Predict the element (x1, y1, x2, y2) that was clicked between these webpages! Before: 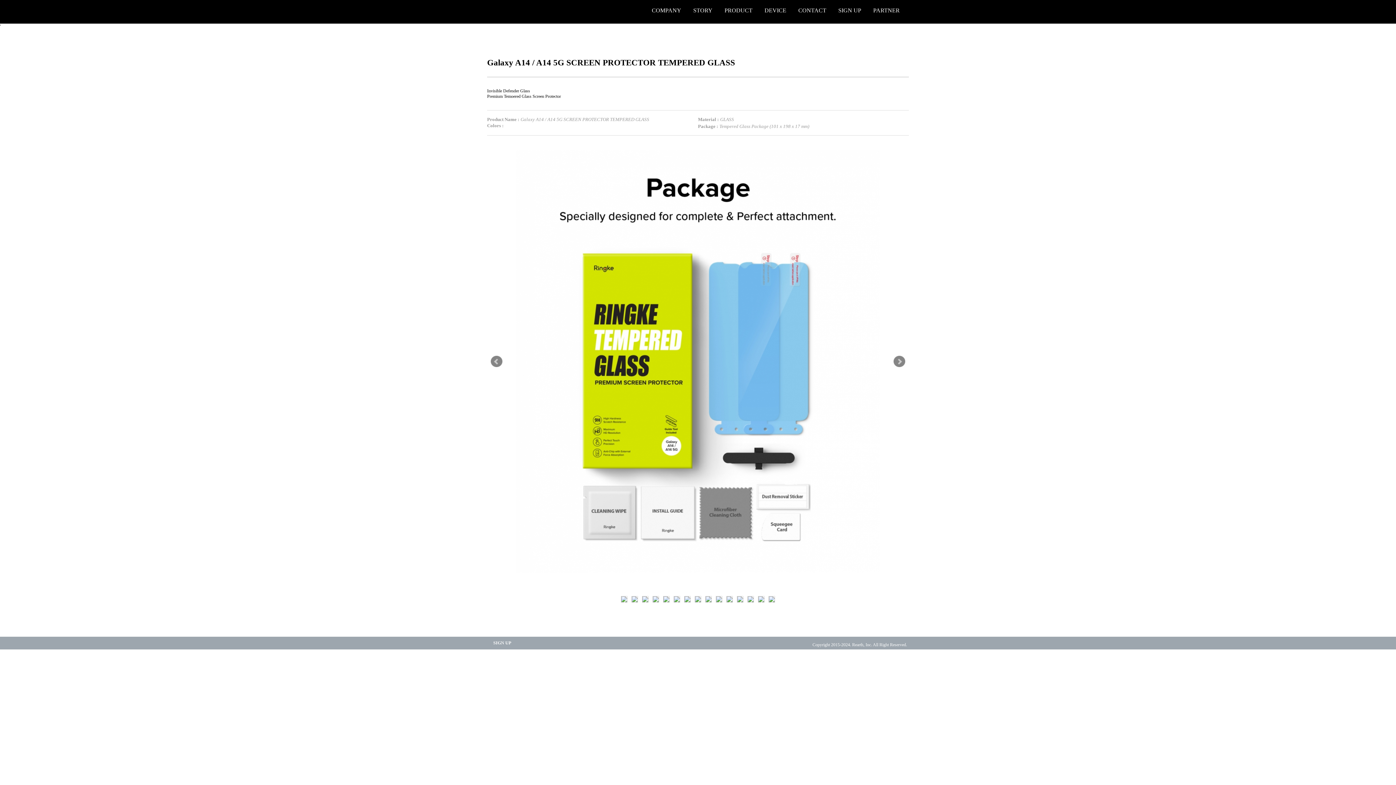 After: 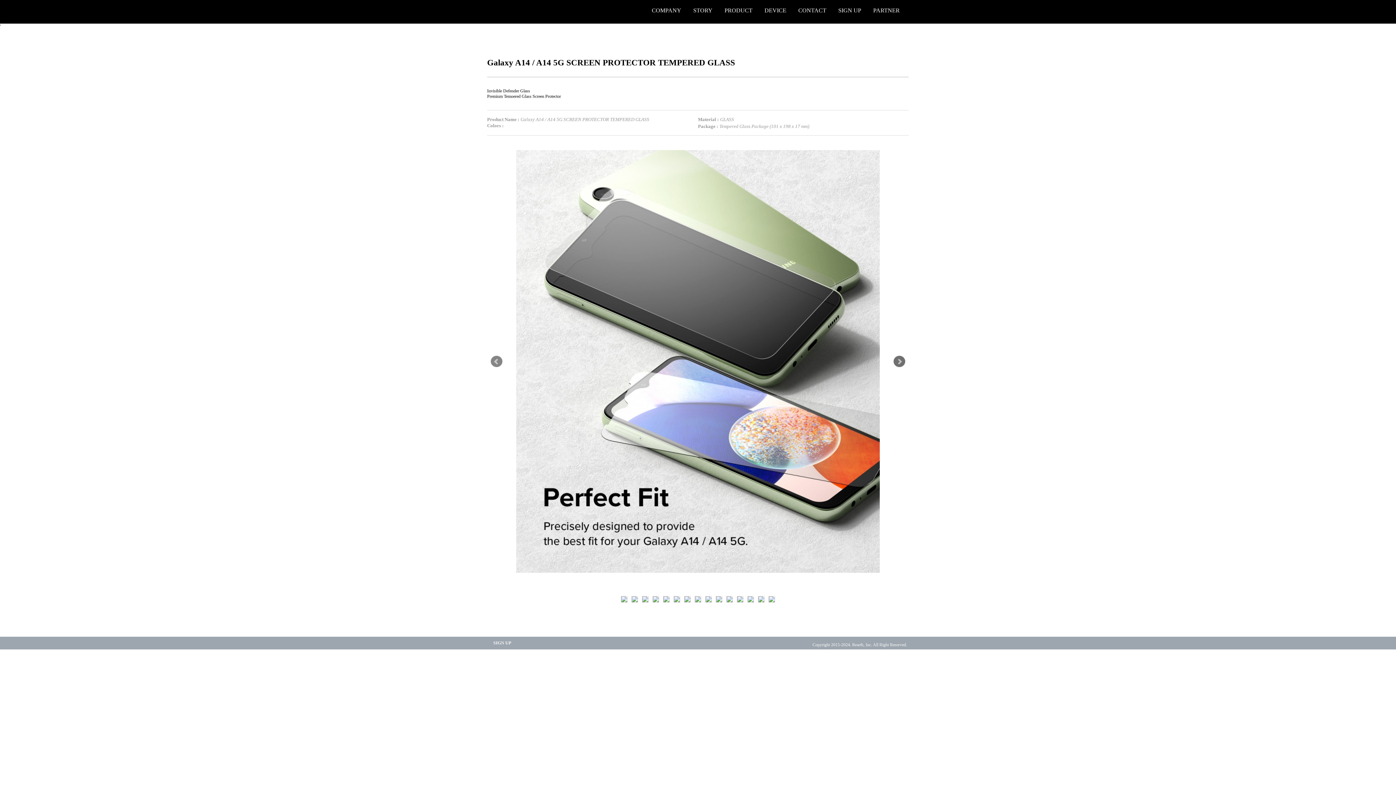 Action: label: Next bbox: (893, 355, 905, 367)